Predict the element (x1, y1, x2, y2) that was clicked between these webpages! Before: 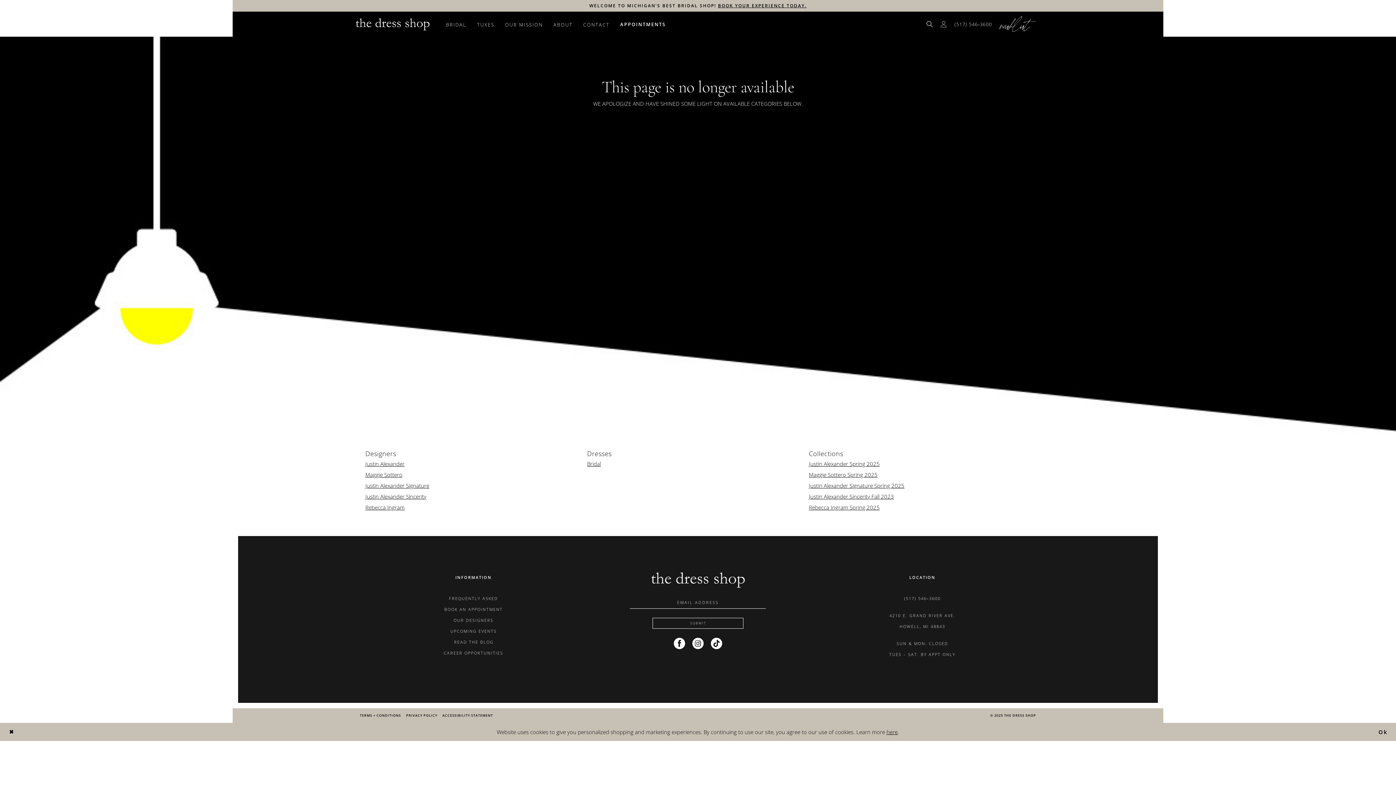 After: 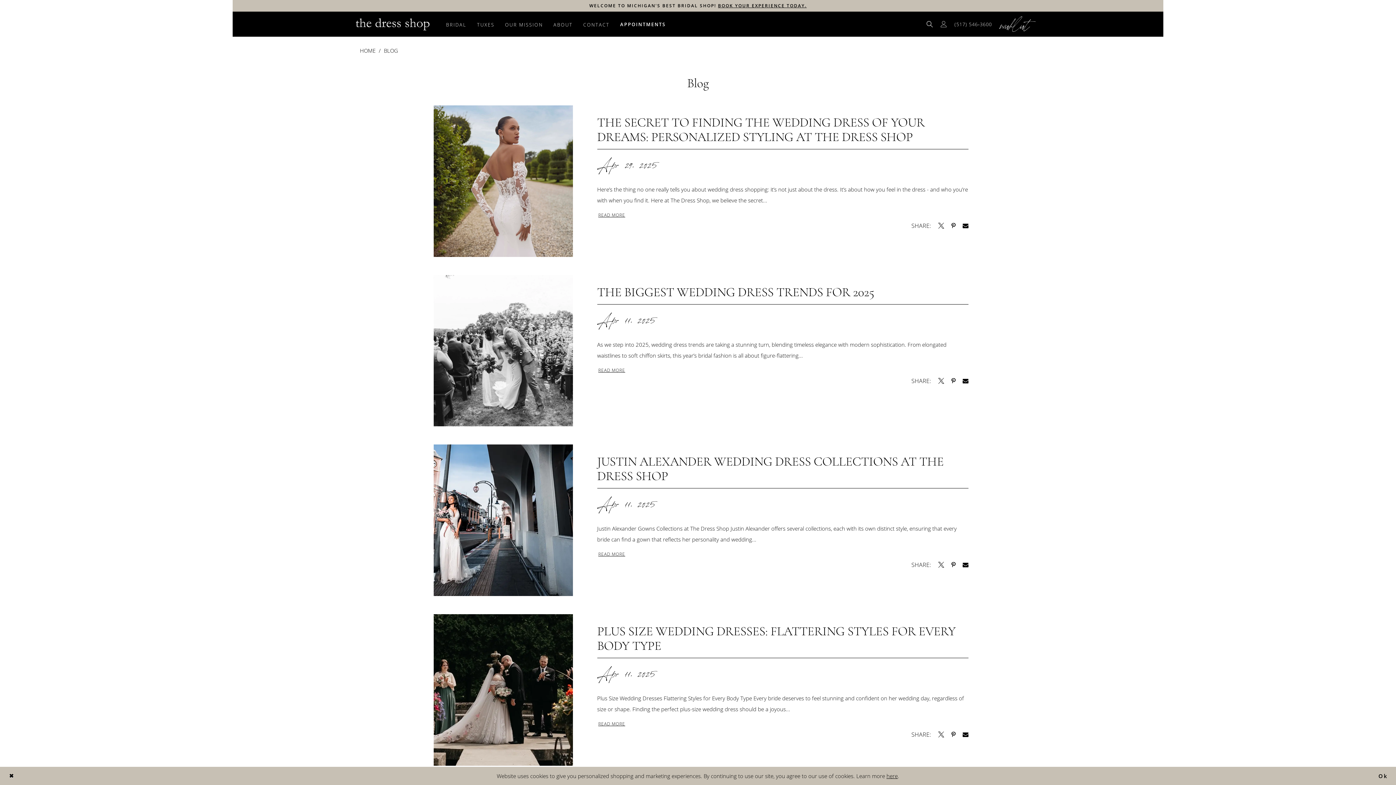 Action: bbox: (453, 639, 493, 645) label:  READ THE BLOG